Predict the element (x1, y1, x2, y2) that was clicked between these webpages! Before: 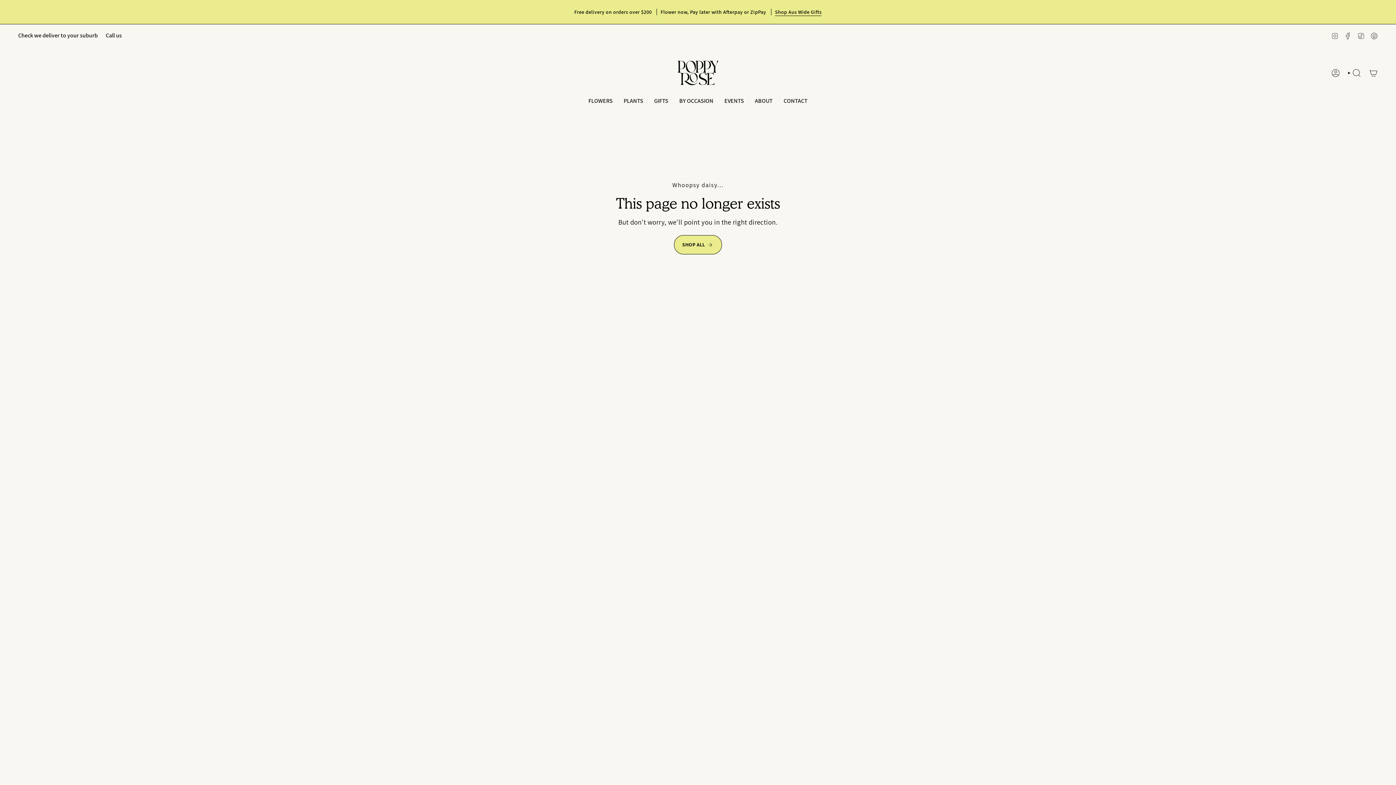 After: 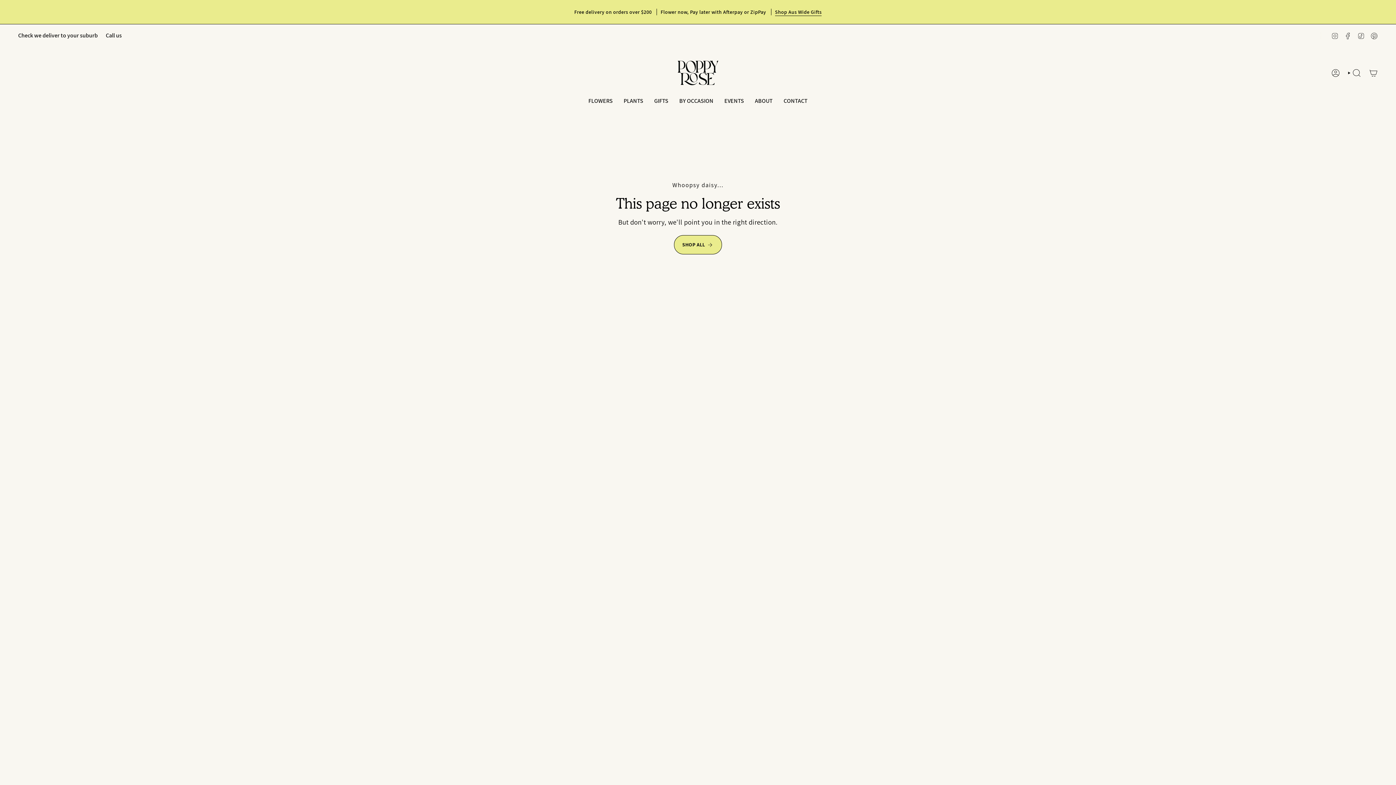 Action: bbox: (1357, 31, 1365, 39) label: TikTok